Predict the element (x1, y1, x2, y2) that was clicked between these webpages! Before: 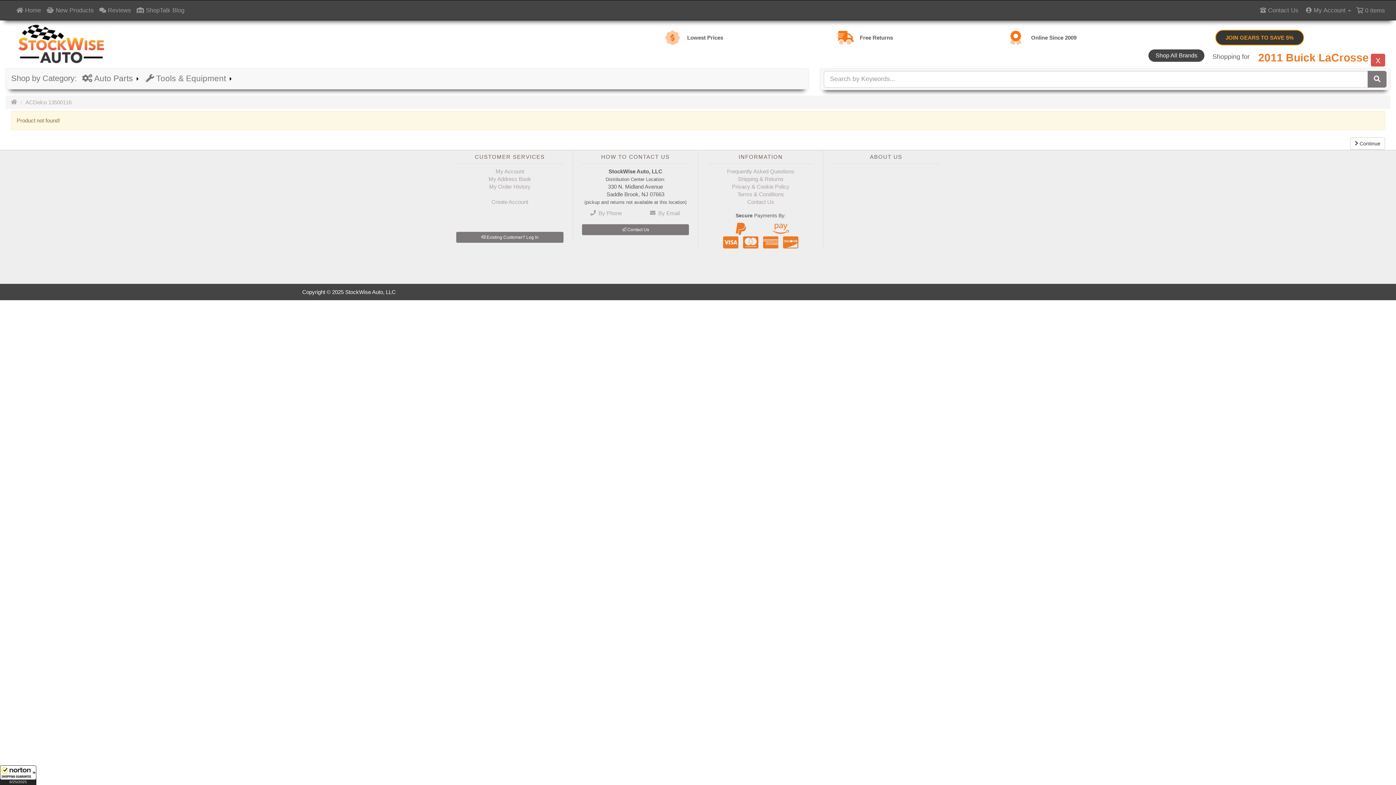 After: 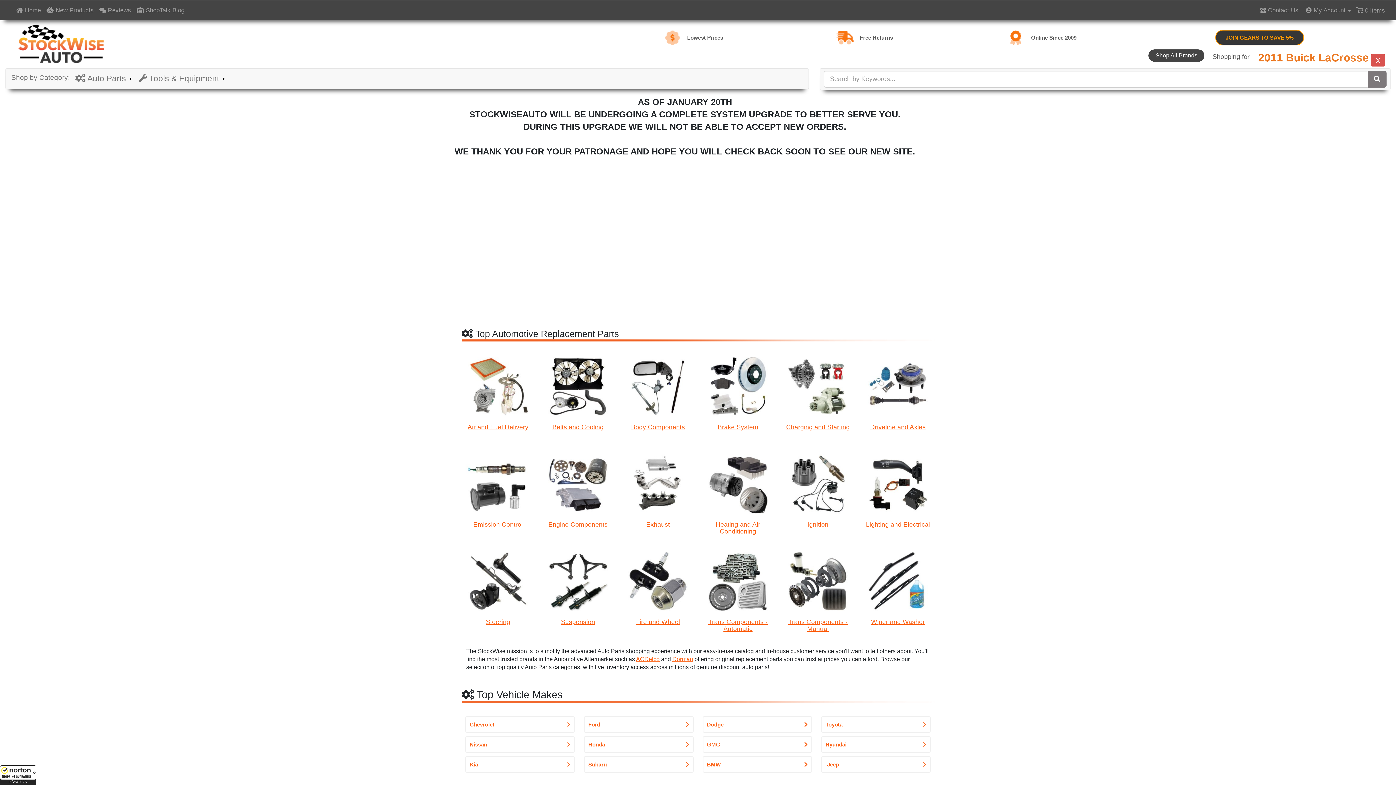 Action: bbox: (10, 99, 17, 105)